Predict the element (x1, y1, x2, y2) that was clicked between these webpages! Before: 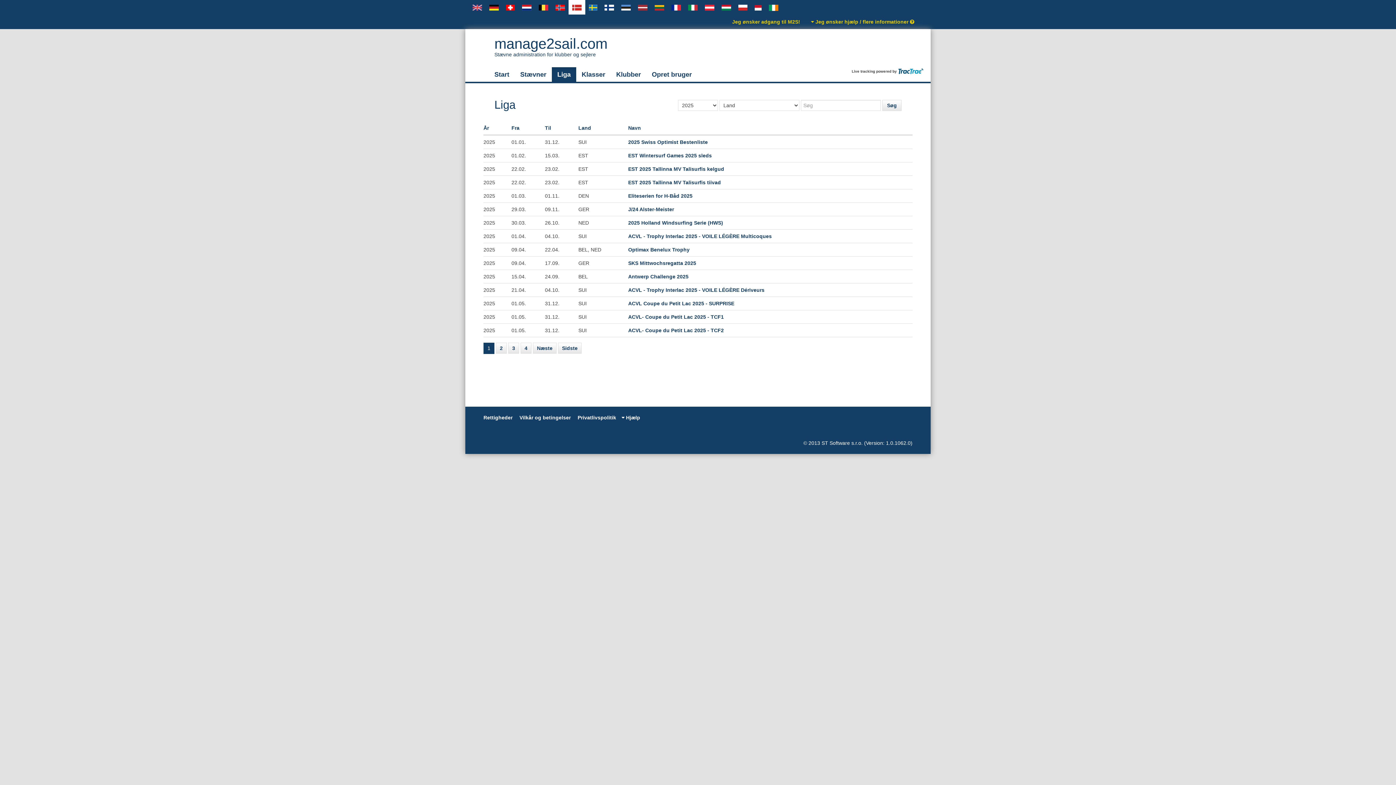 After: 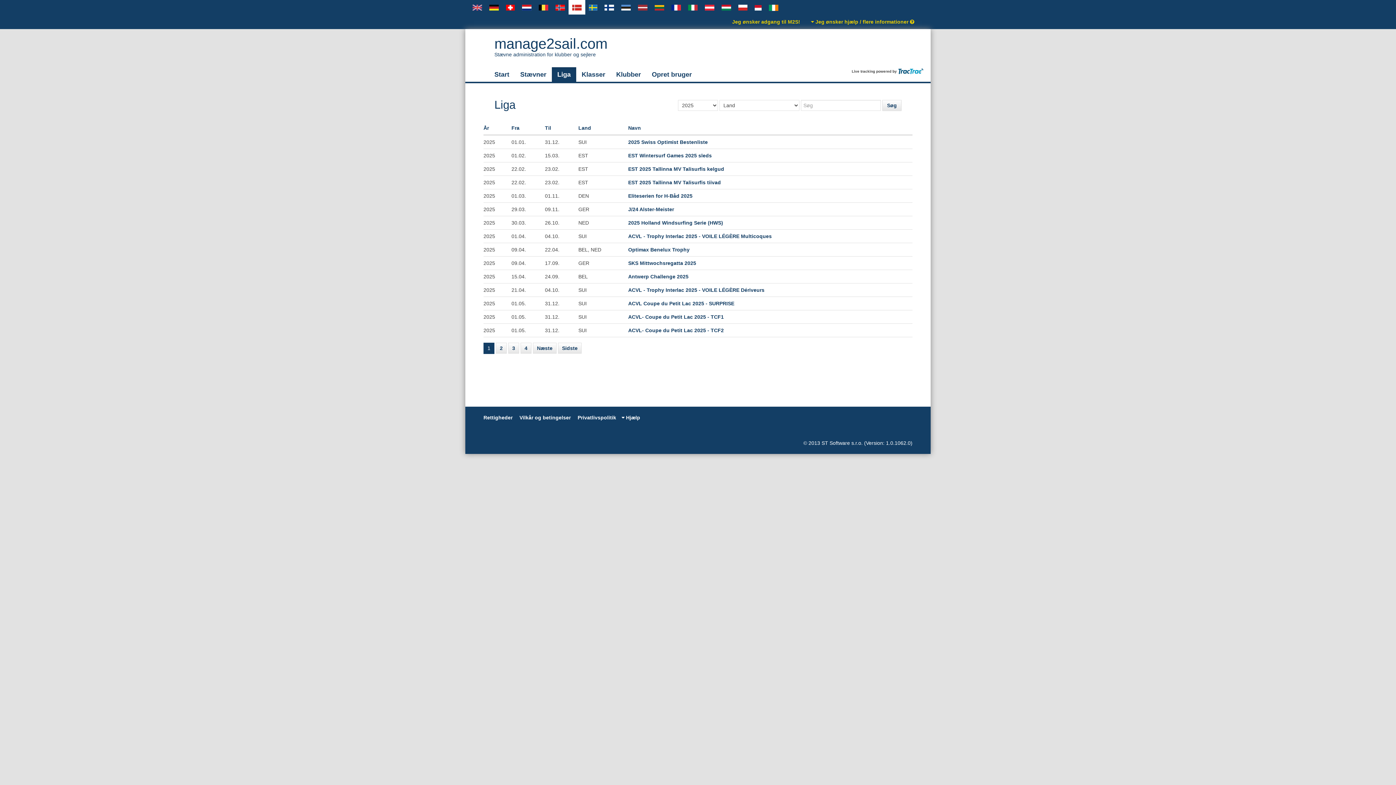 Action: label: Land bbox: (578, 125, 591, 130)